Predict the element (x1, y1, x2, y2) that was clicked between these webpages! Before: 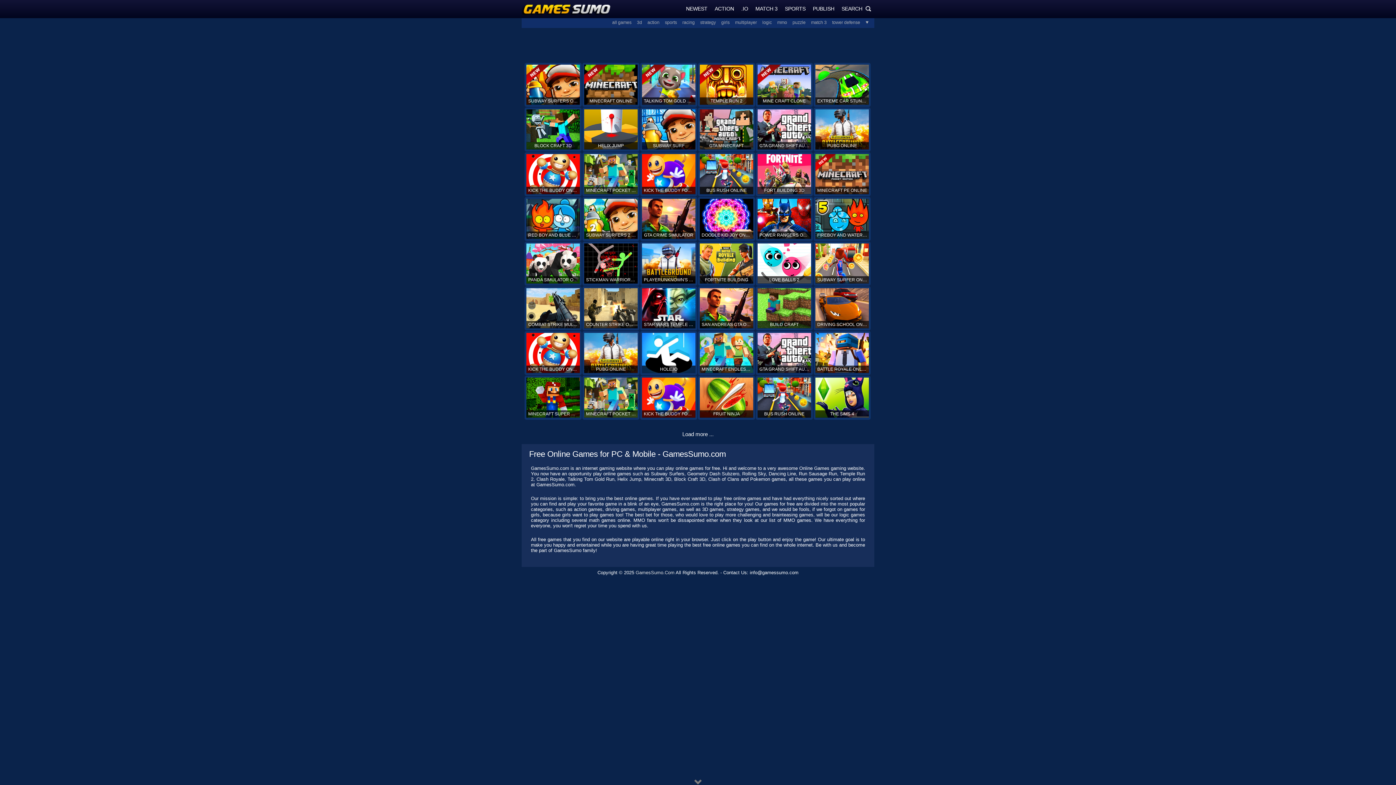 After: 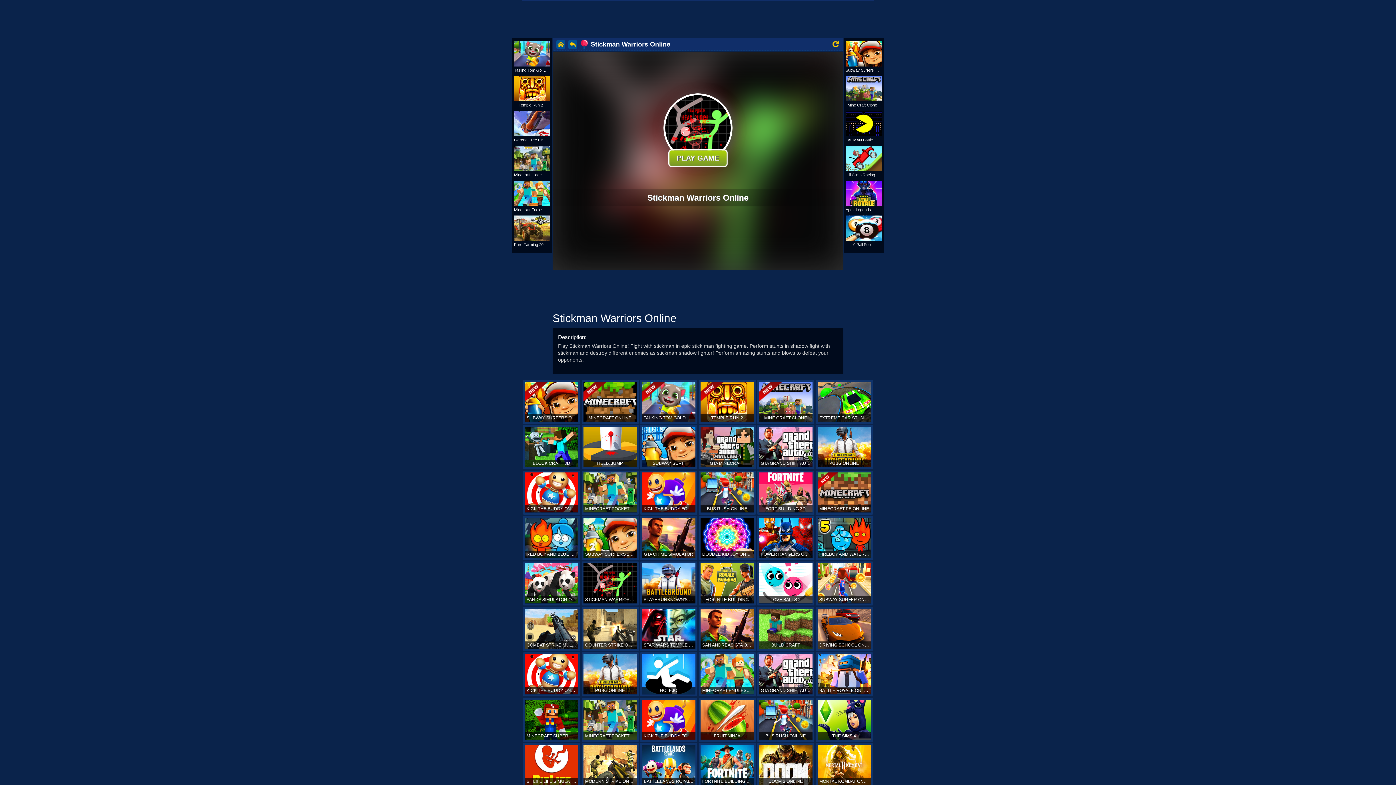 Action: bbox: (582, 241, 639, 285) label: STICKMAN WARRIORS ONLINE